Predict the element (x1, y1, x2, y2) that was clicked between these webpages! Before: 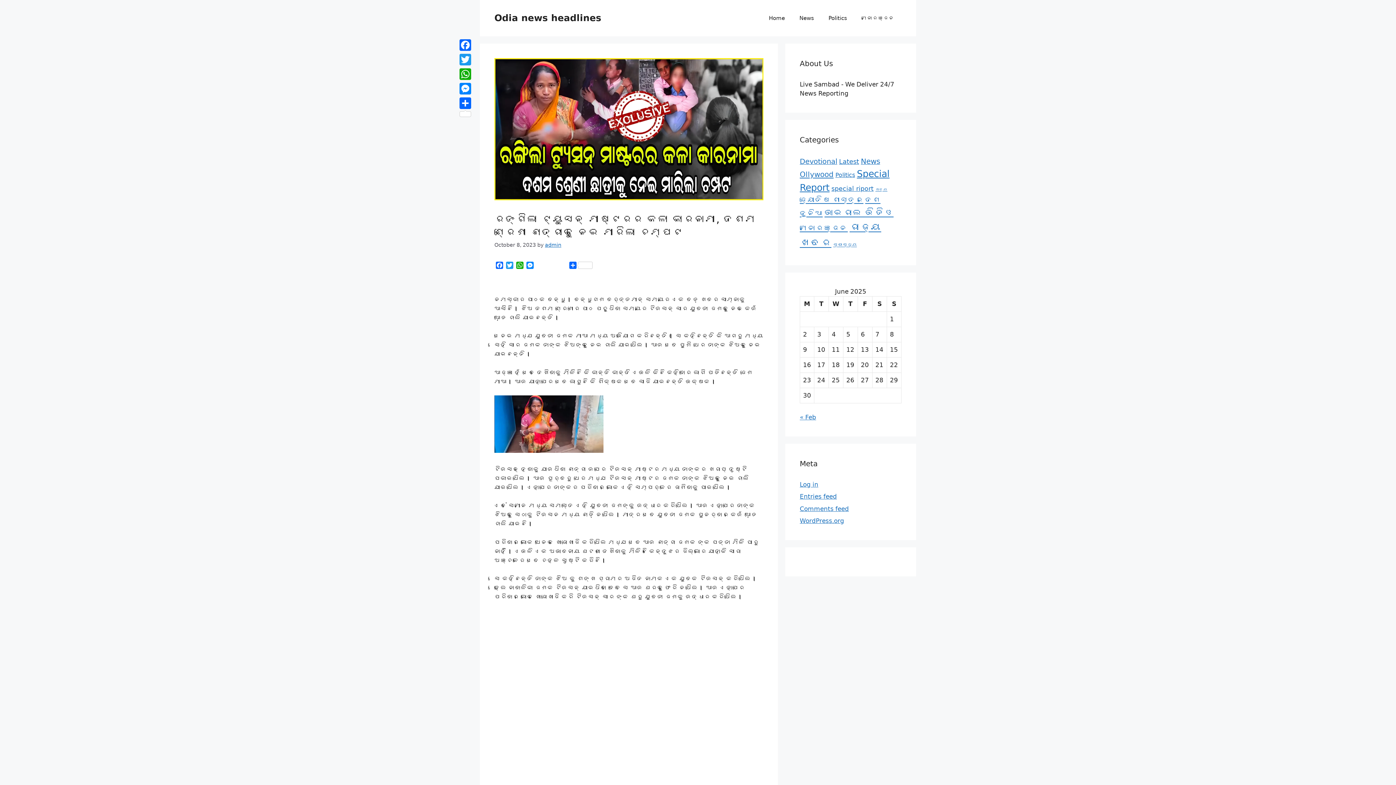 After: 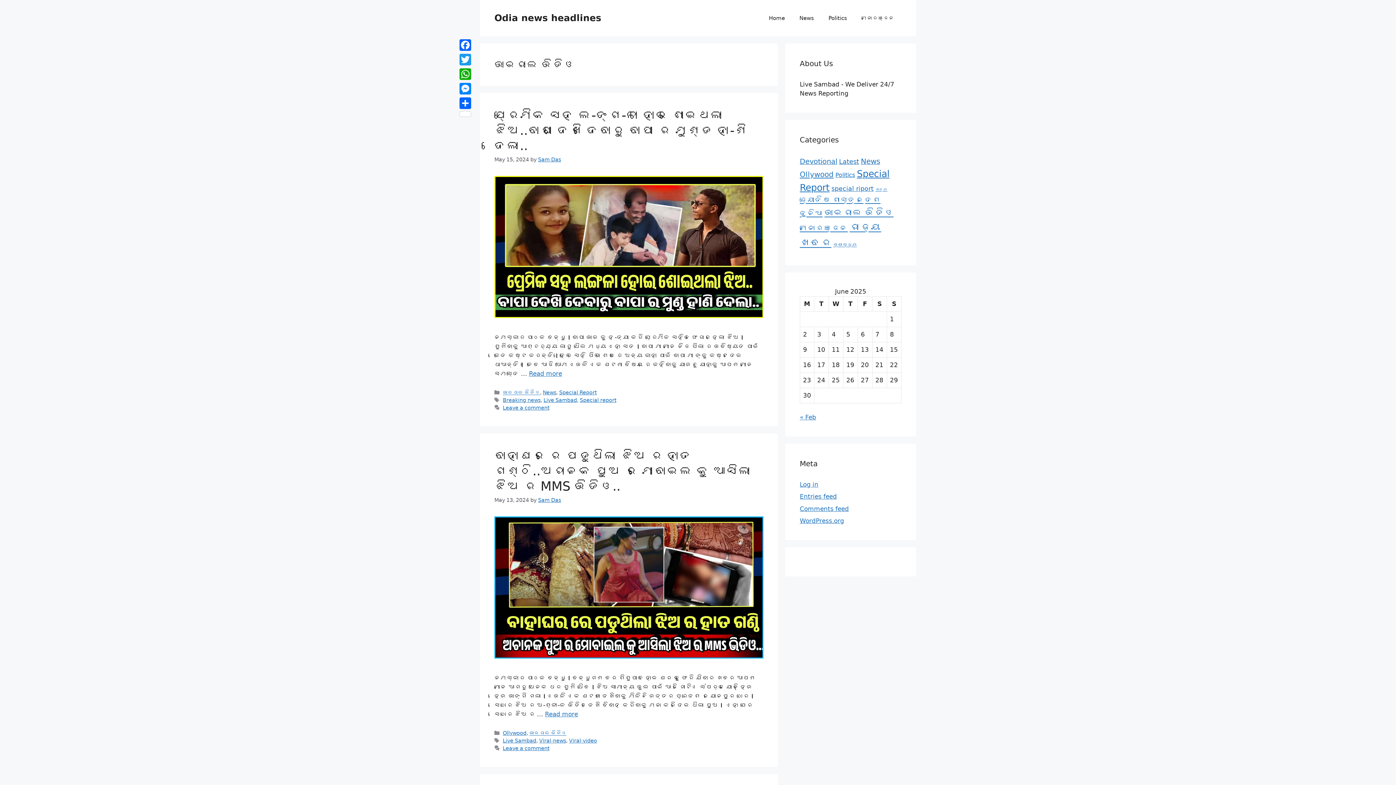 Action: bbox: (824, 207, 893, 218) label: ଭାଇରାଲ ଭିଡିଓ (292 items)